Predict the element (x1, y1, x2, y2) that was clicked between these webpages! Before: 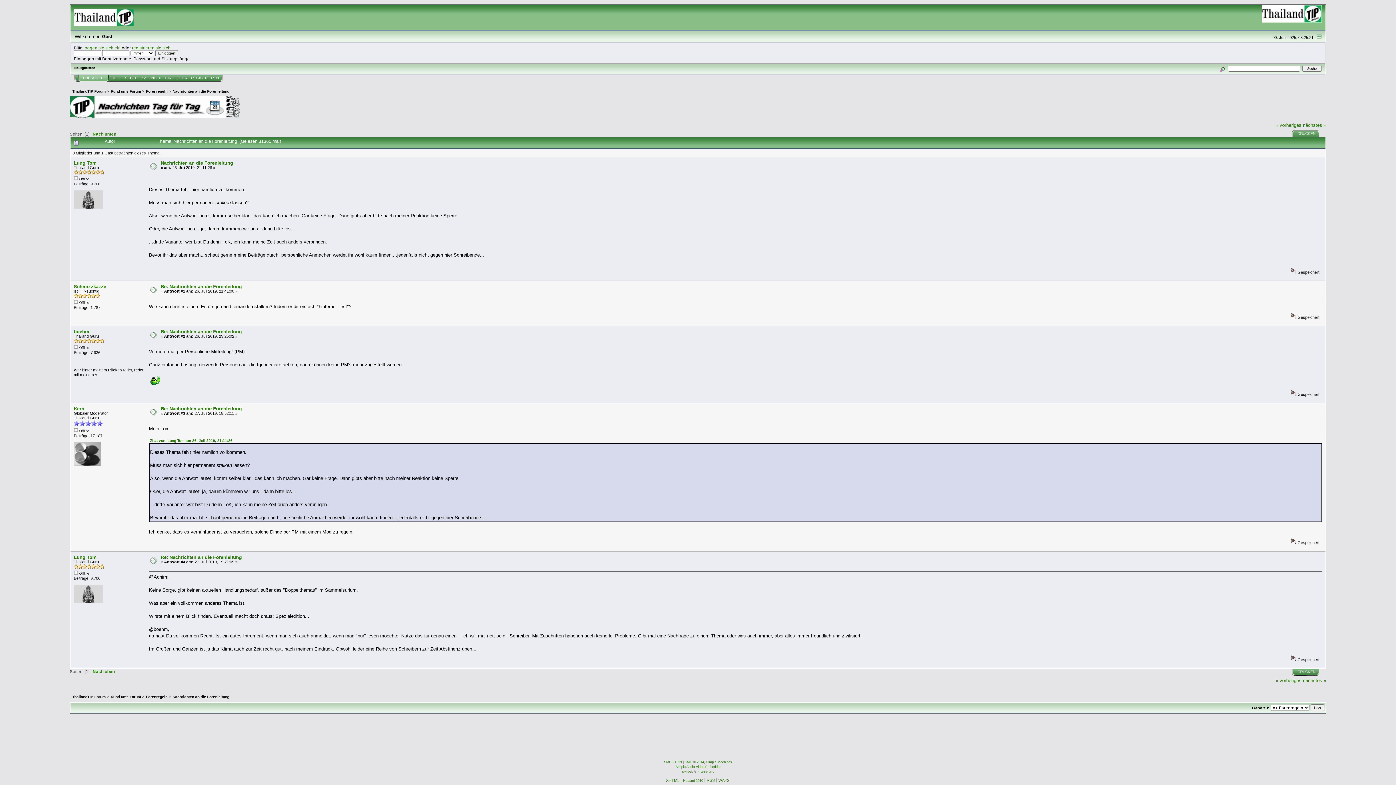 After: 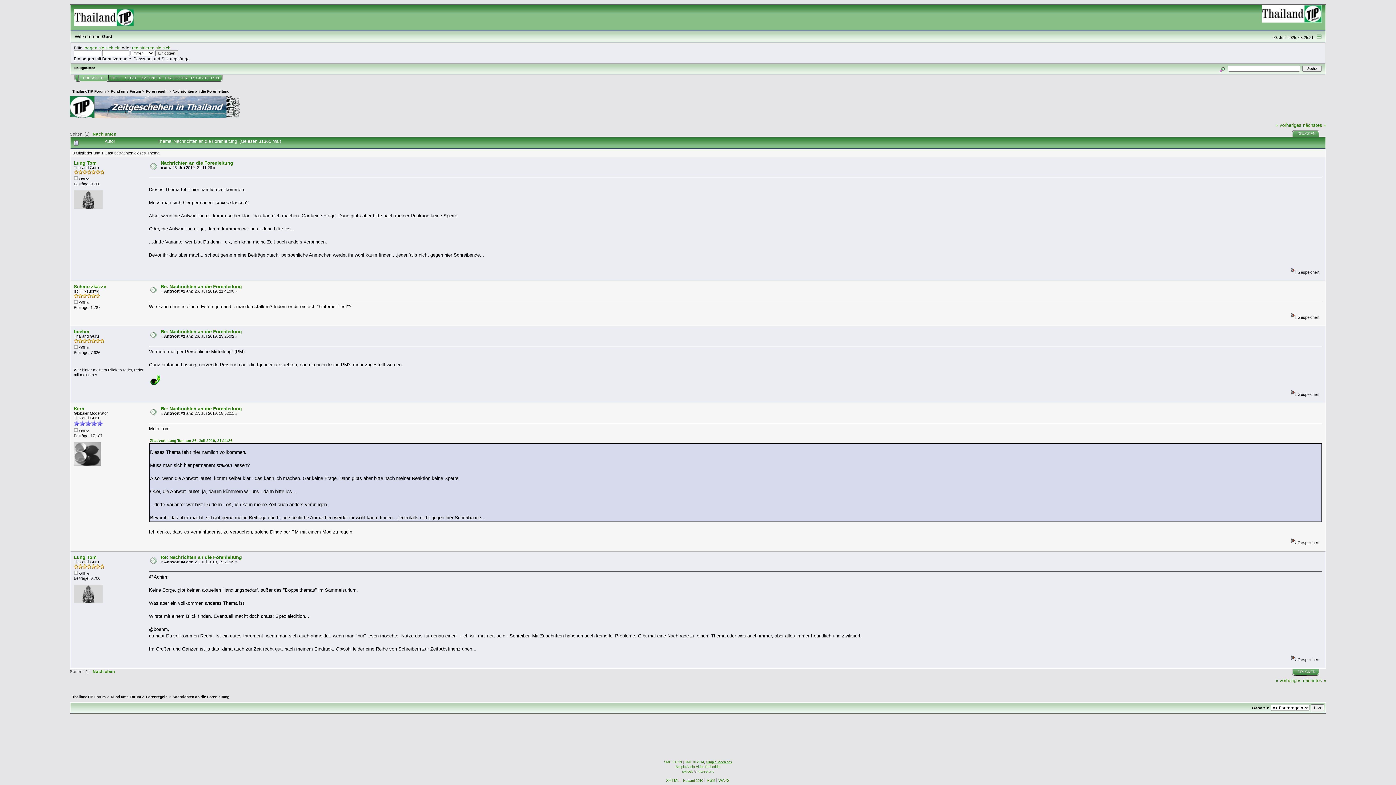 Action: bbox: (706, 760, 732, 764) label: Simple Machines